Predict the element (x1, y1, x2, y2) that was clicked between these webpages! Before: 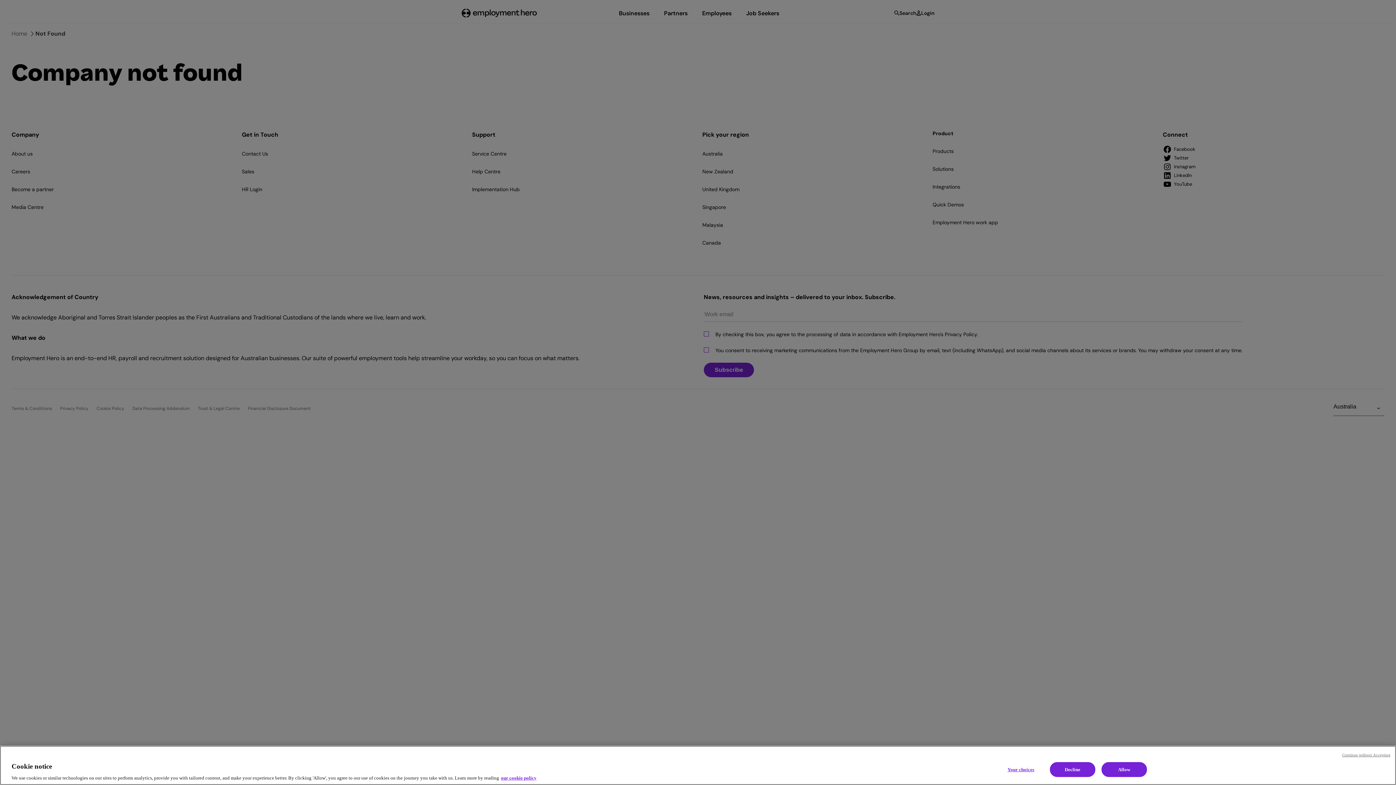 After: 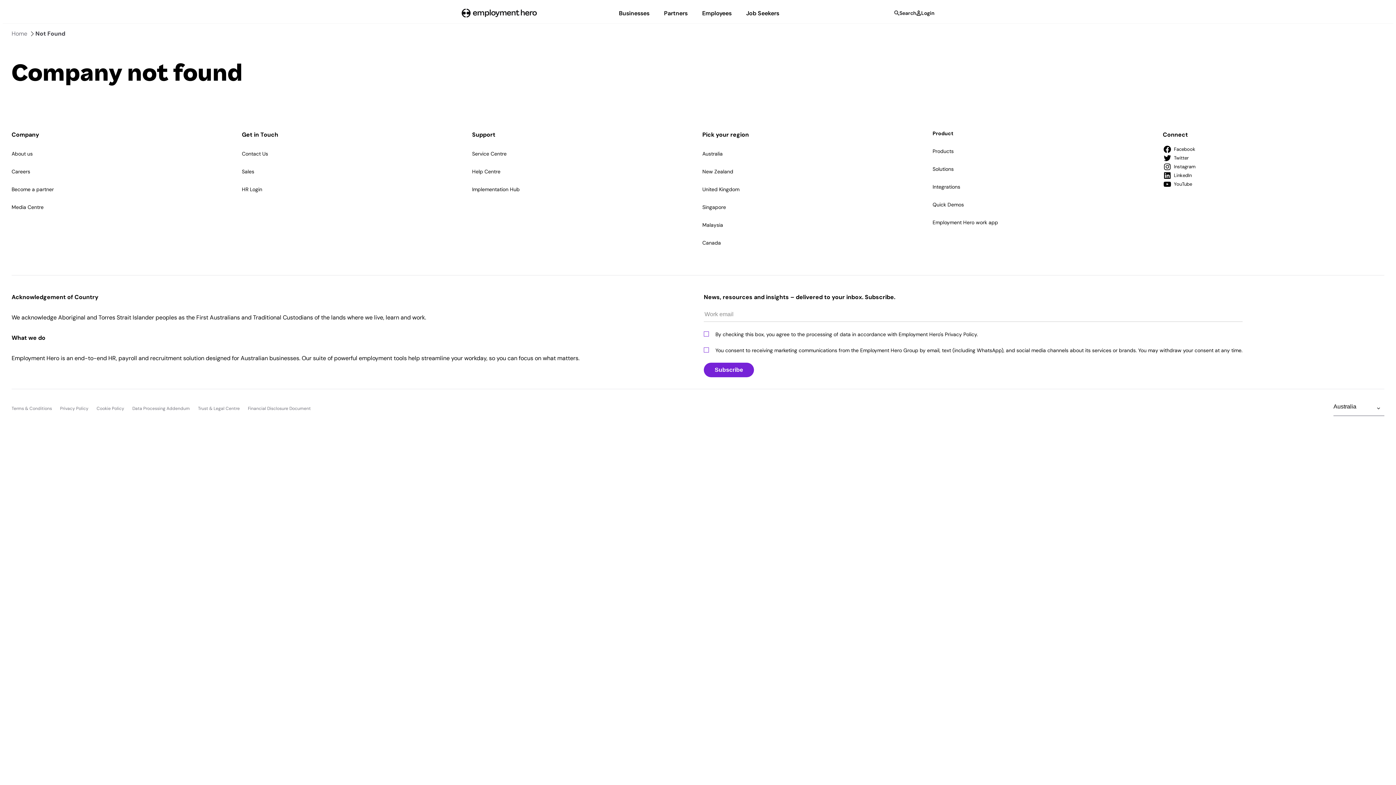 Action: bbox: (1050, 762, 1095, 777) label: Decline